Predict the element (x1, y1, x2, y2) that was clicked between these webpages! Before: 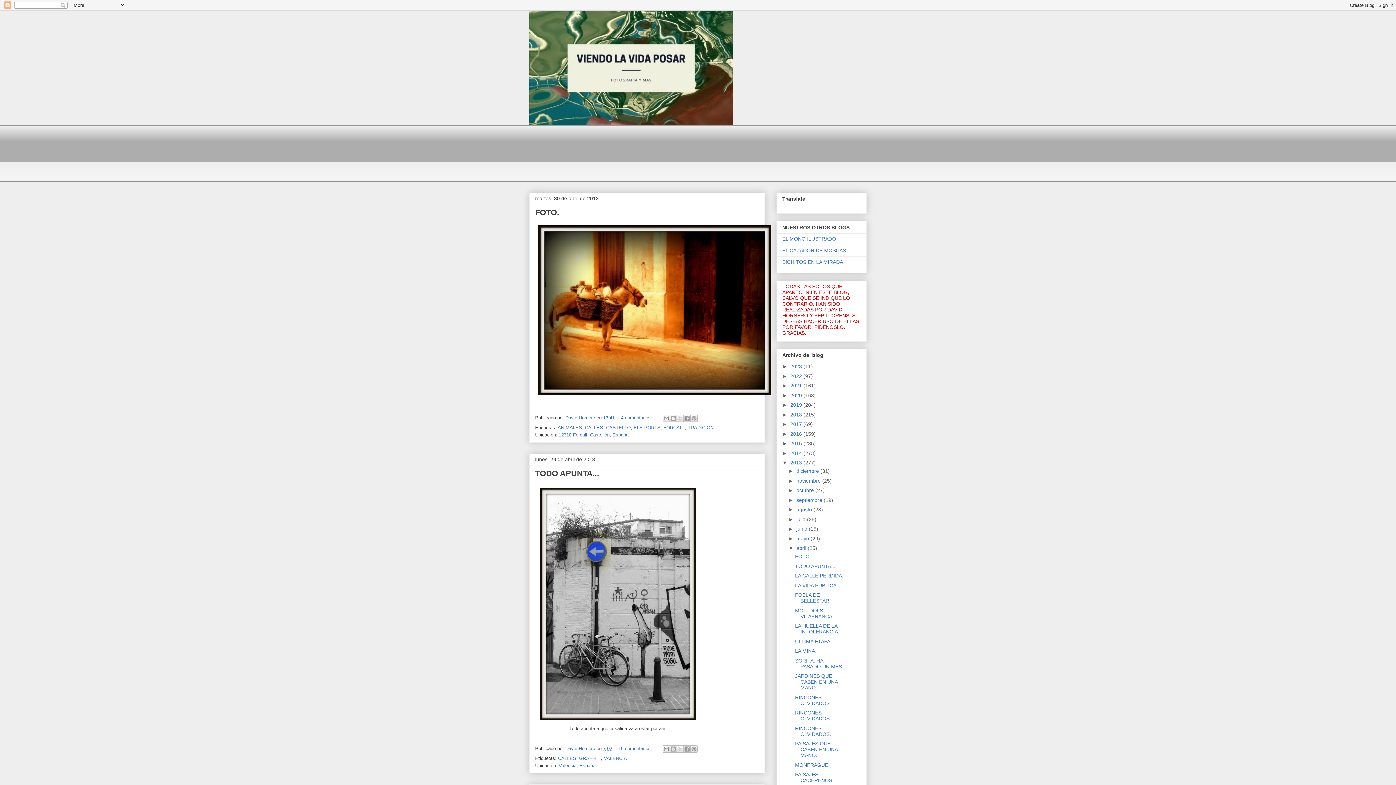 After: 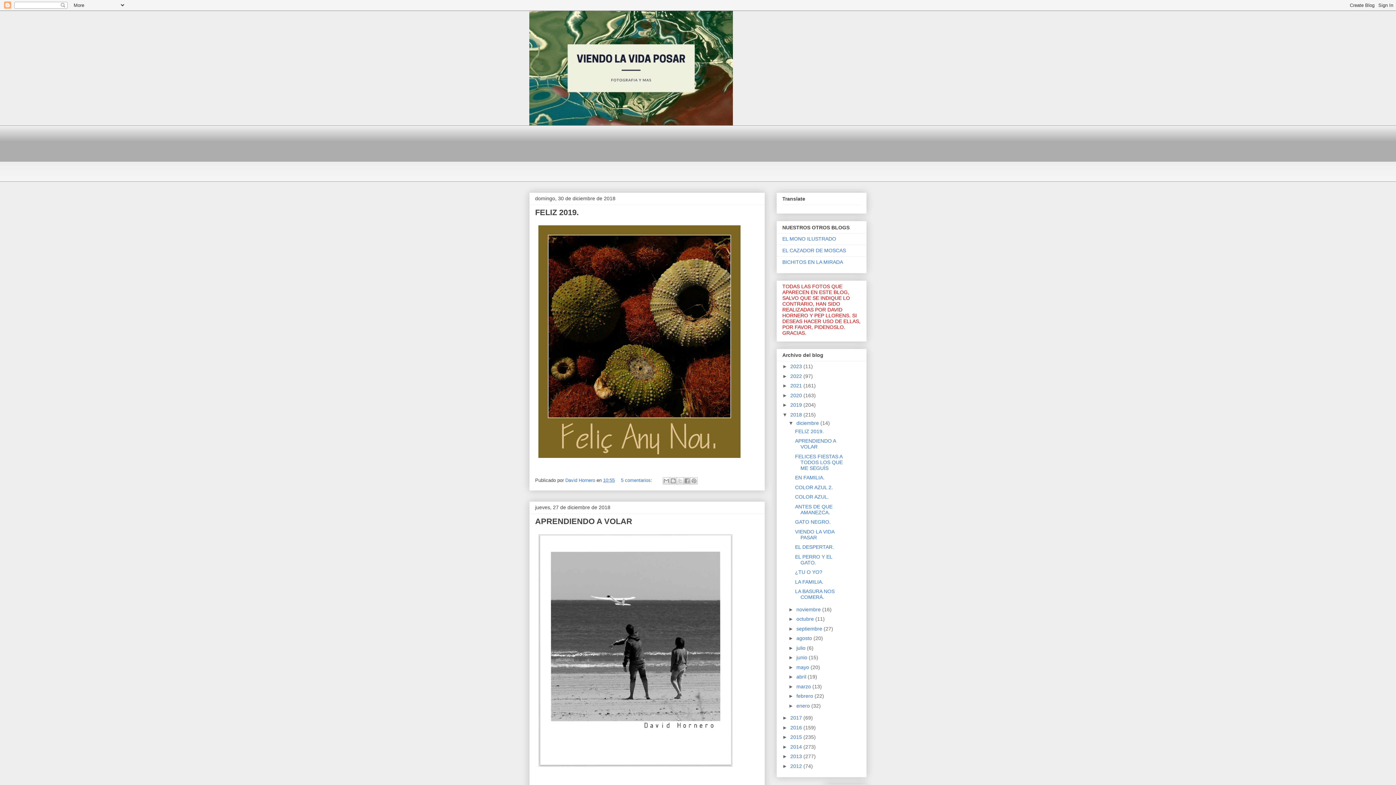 Action: bbox: (790, 411, 803, 417) label: 2018 